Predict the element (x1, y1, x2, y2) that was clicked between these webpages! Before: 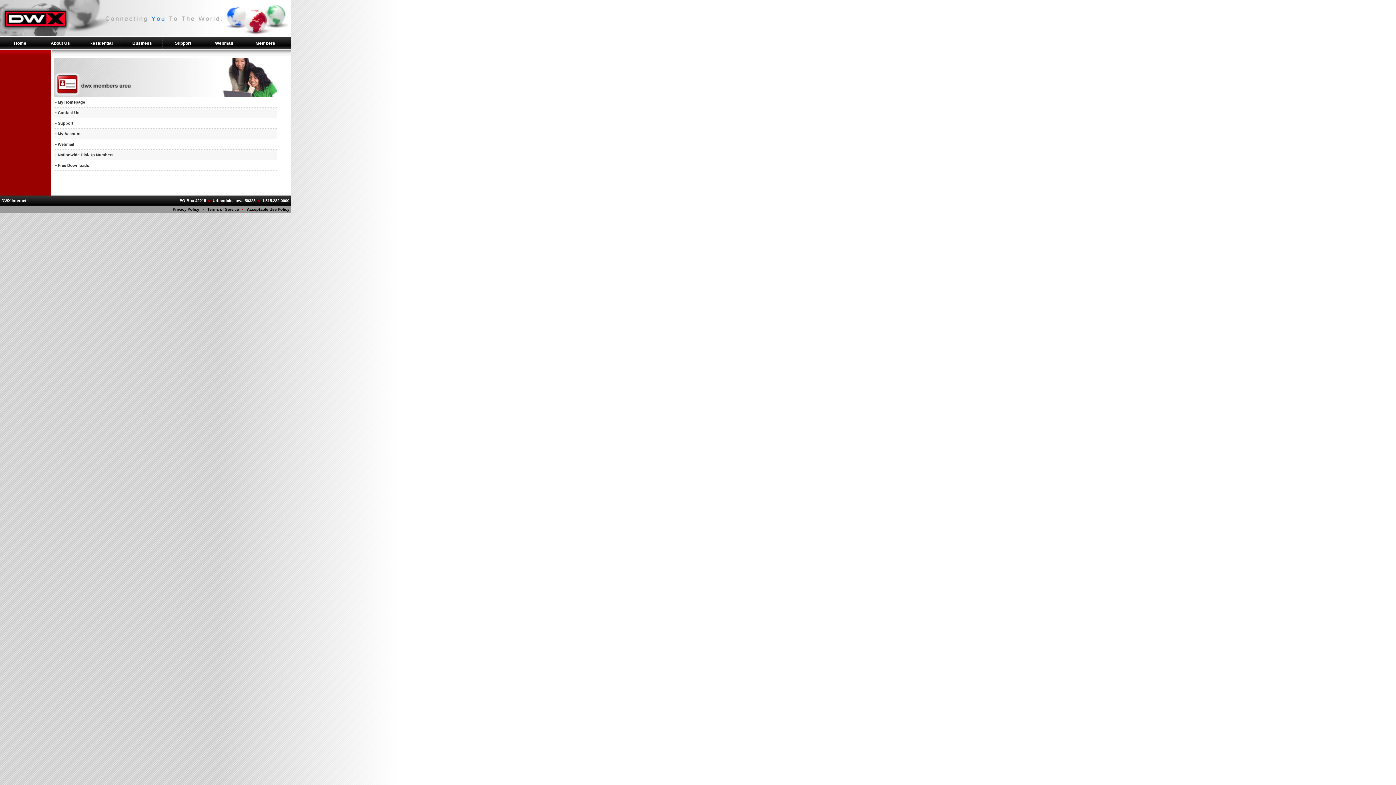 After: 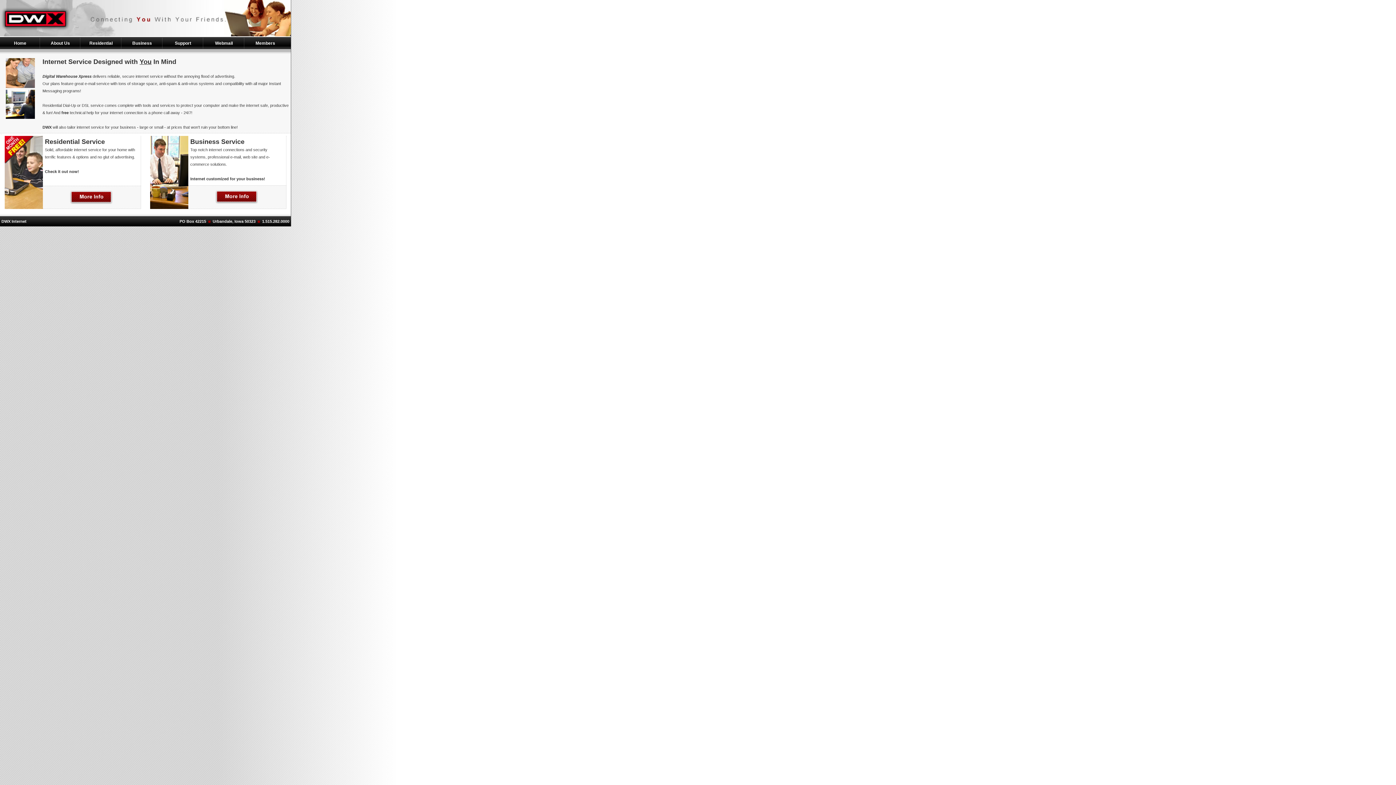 Action: label: Home bbox: (14, 40, 26, 45)